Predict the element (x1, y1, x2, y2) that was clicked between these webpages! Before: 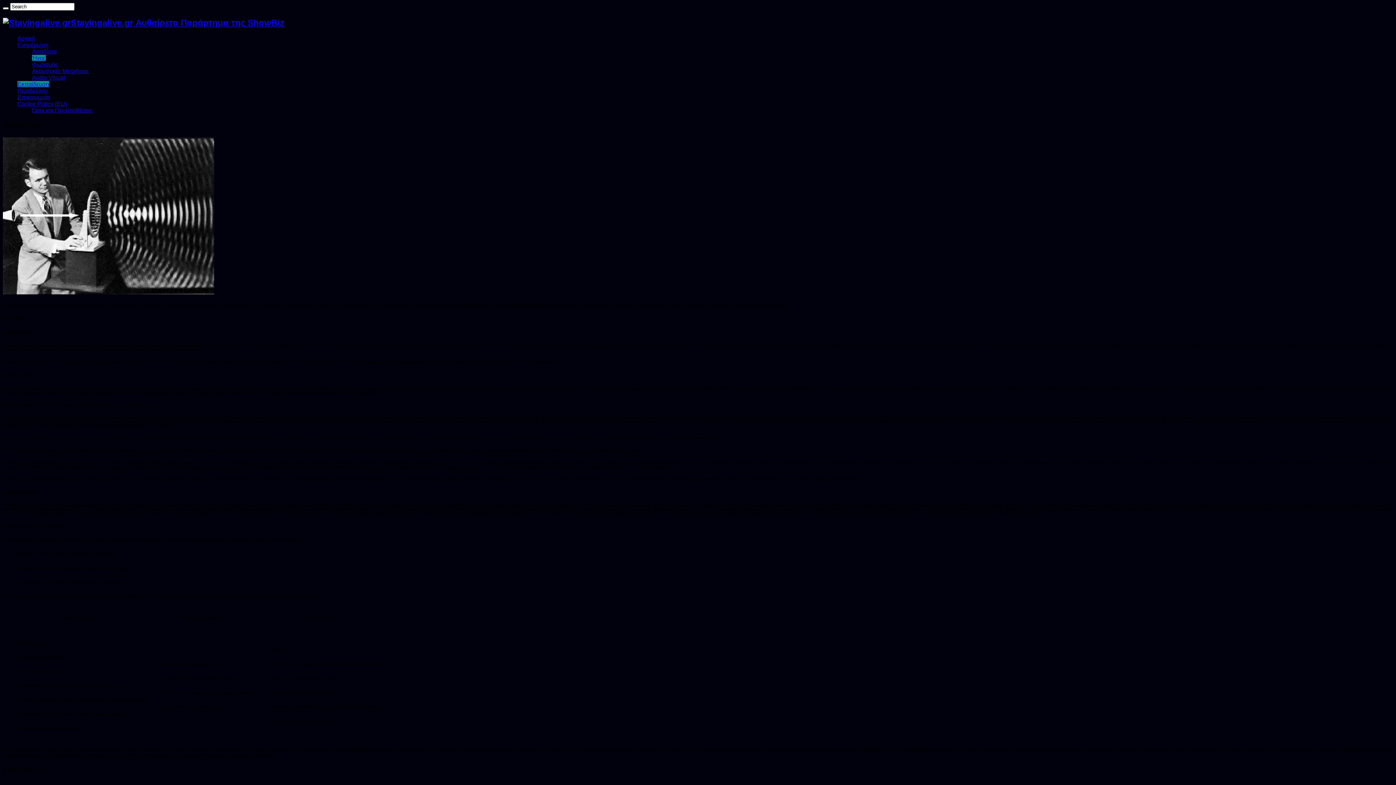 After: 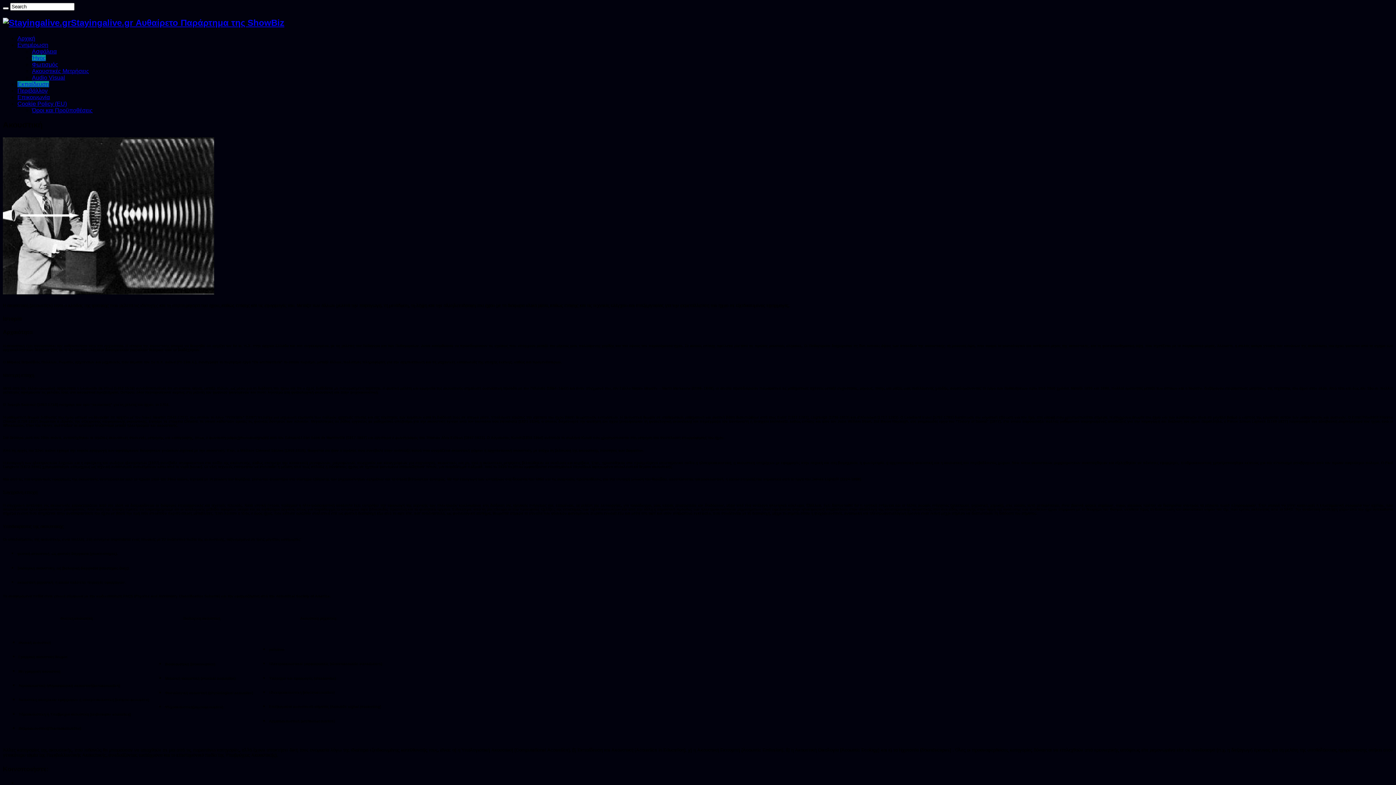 Action: label: Επικοινωνία bbox: (17, 94, 49, 100)